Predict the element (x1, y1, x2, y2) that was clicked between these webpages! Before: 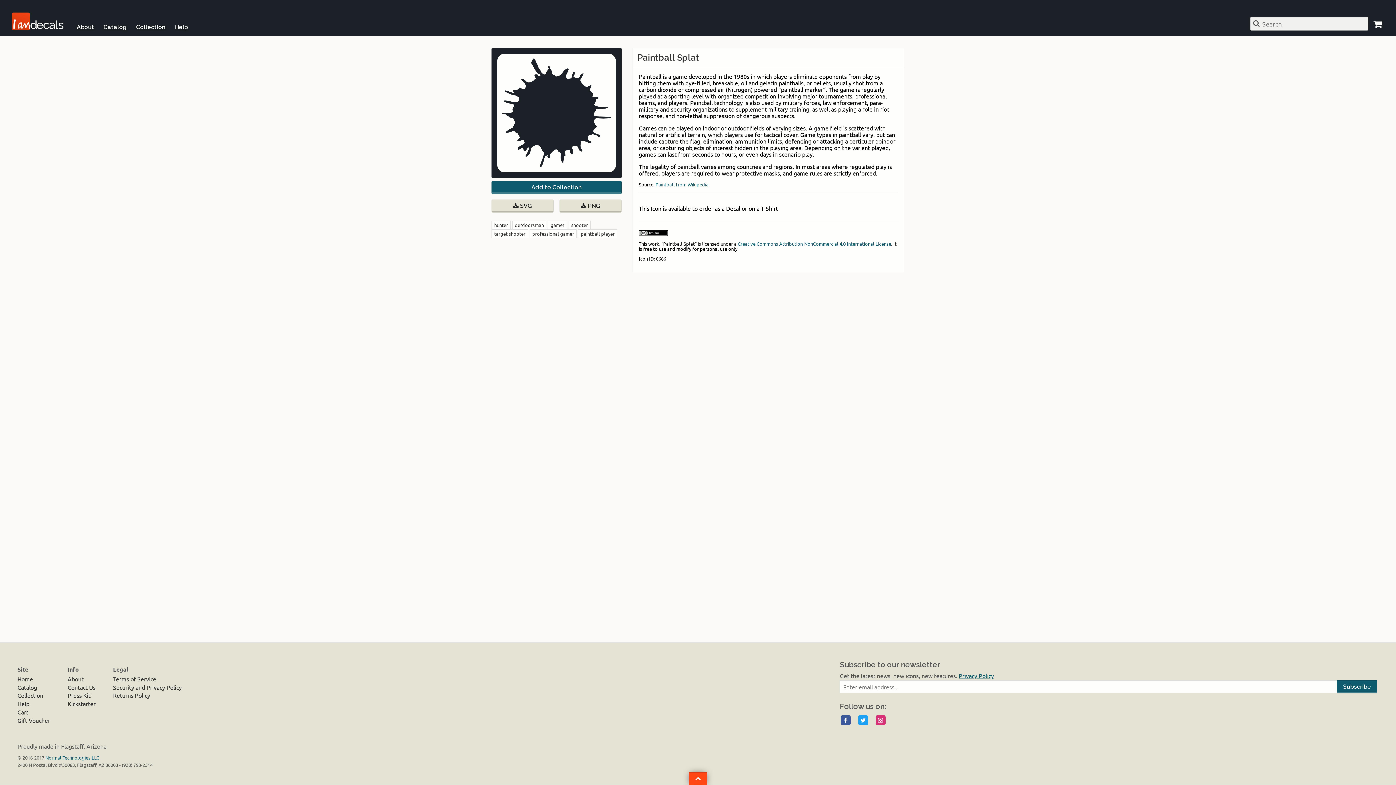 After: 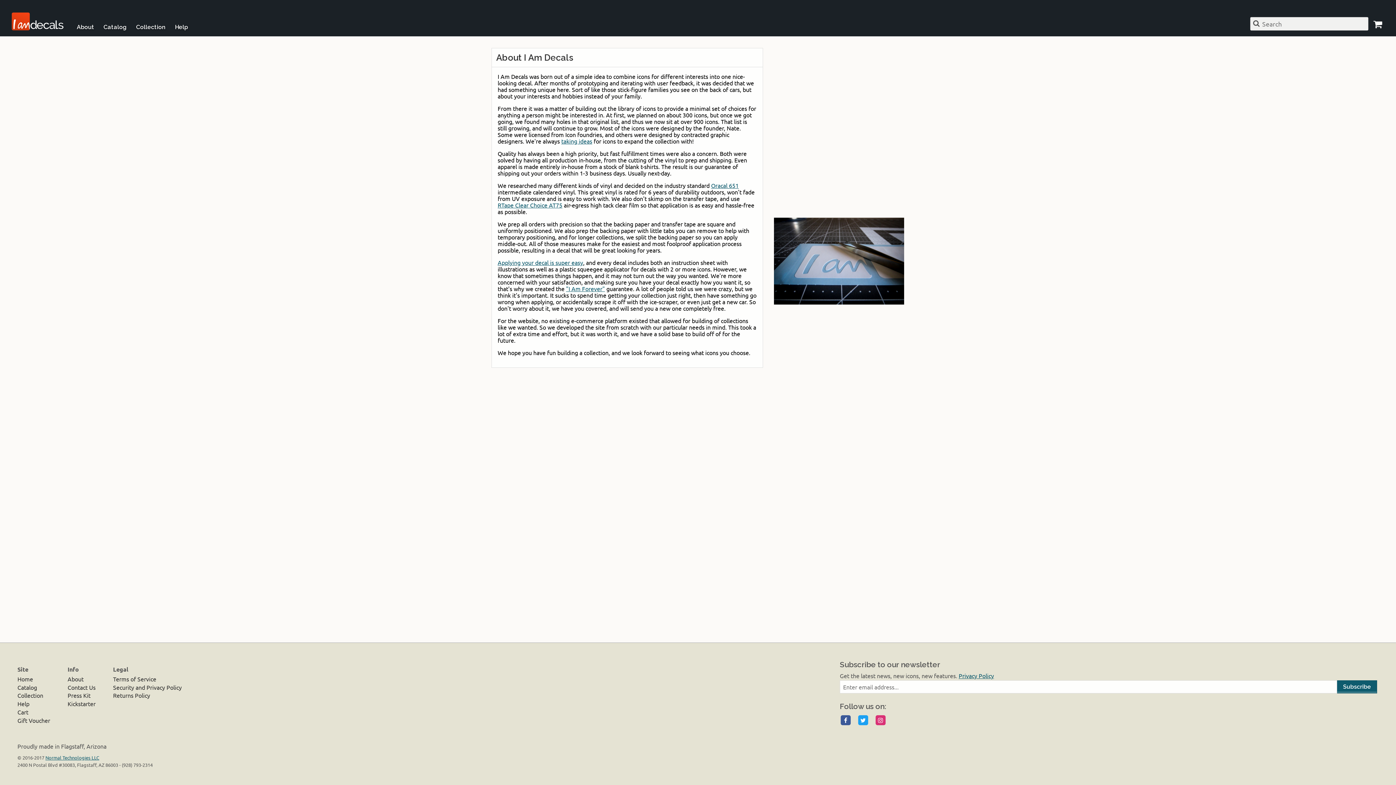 Action: label: About bbox: (67, 675, 83, 682)